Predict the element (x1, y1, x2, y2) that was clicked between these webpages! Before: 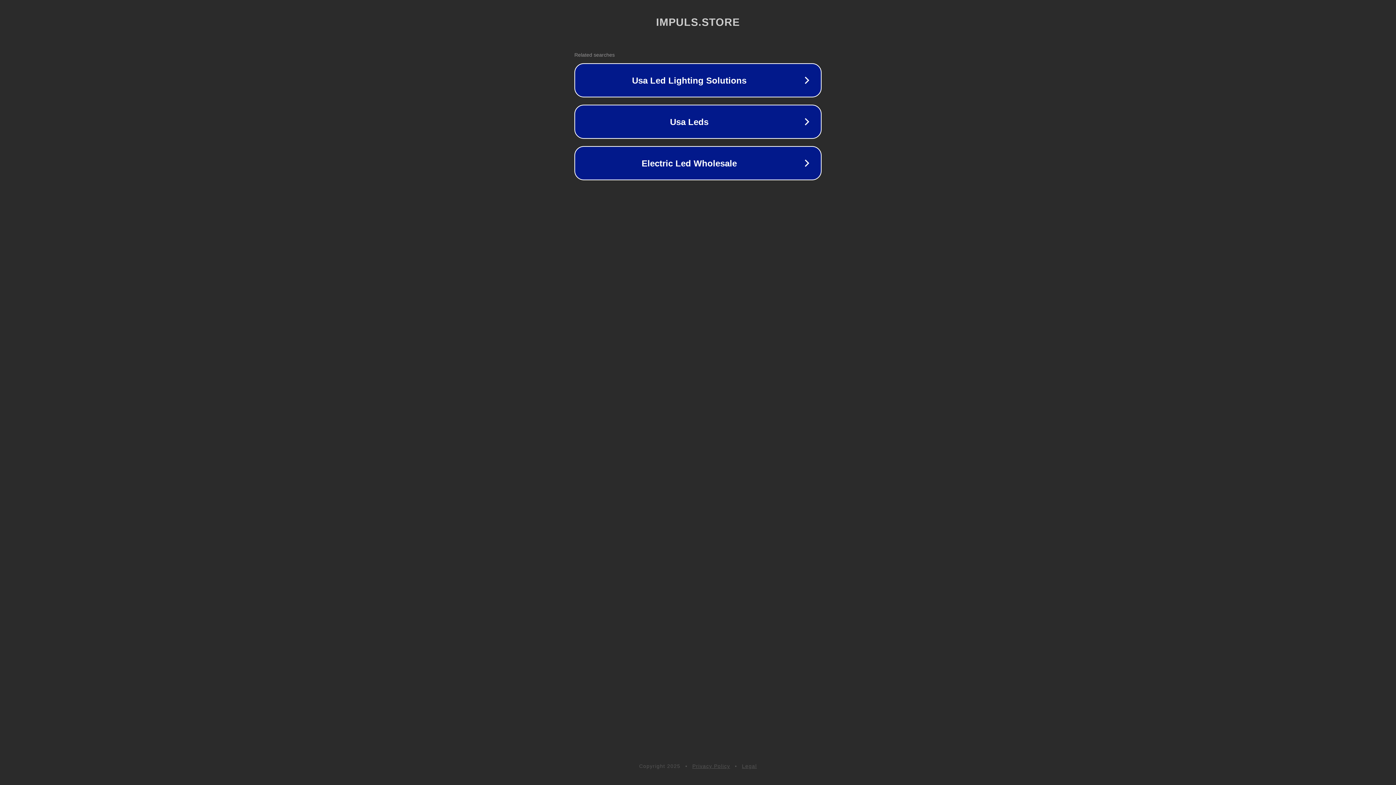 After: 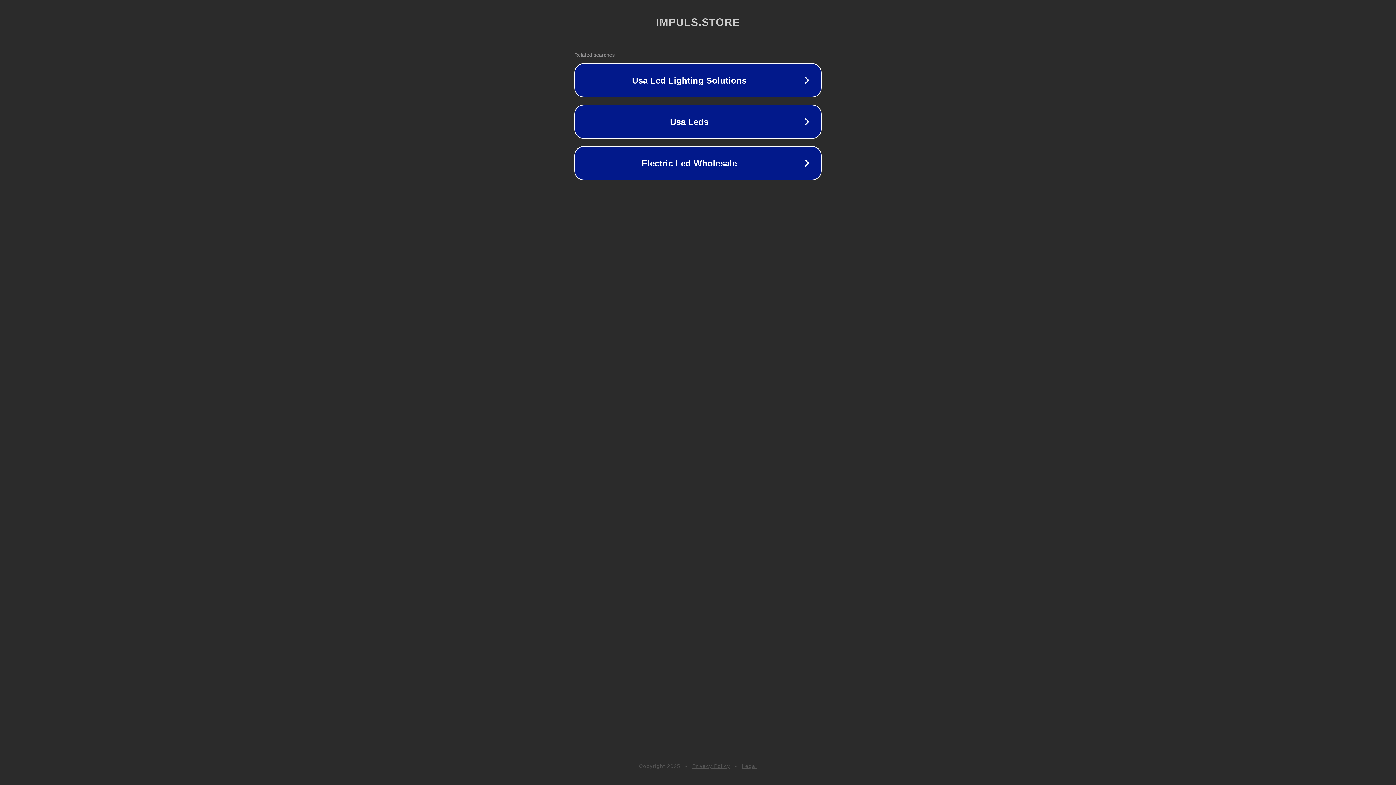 Action: bbox: (692, 763, 730, 769) label: Privacy Policy